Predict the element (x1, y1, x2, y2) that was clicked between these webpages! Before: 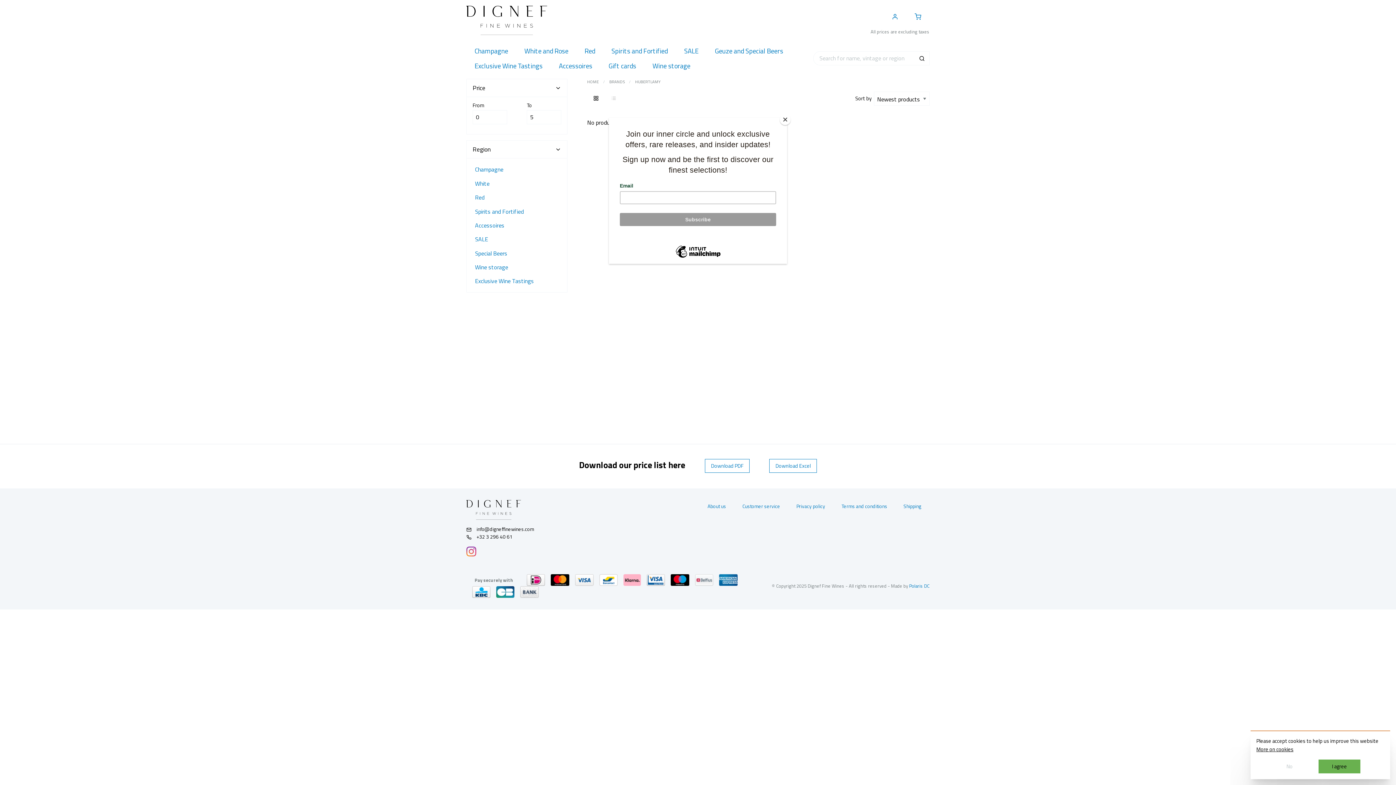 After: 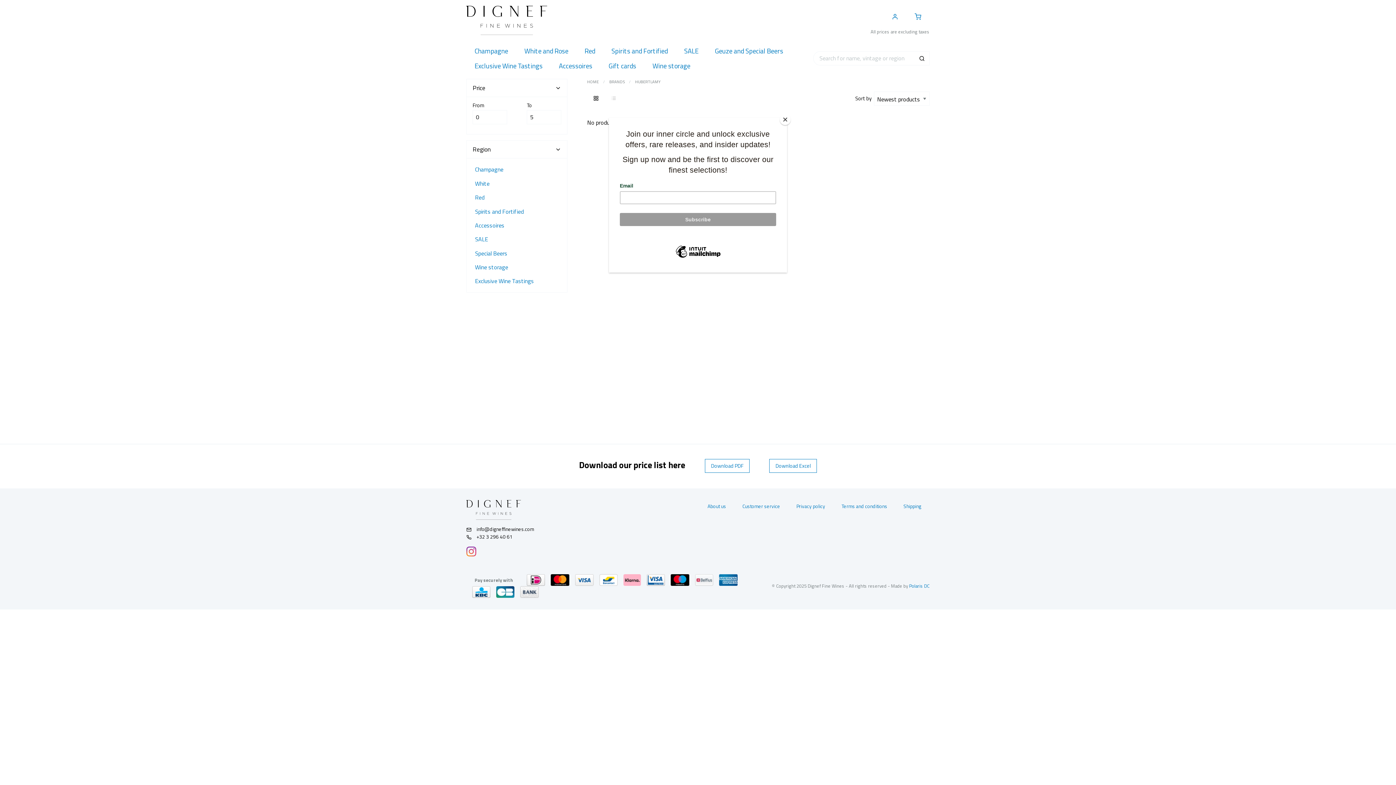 Action: label: No bbox: (1280, 759, 1299, 773)